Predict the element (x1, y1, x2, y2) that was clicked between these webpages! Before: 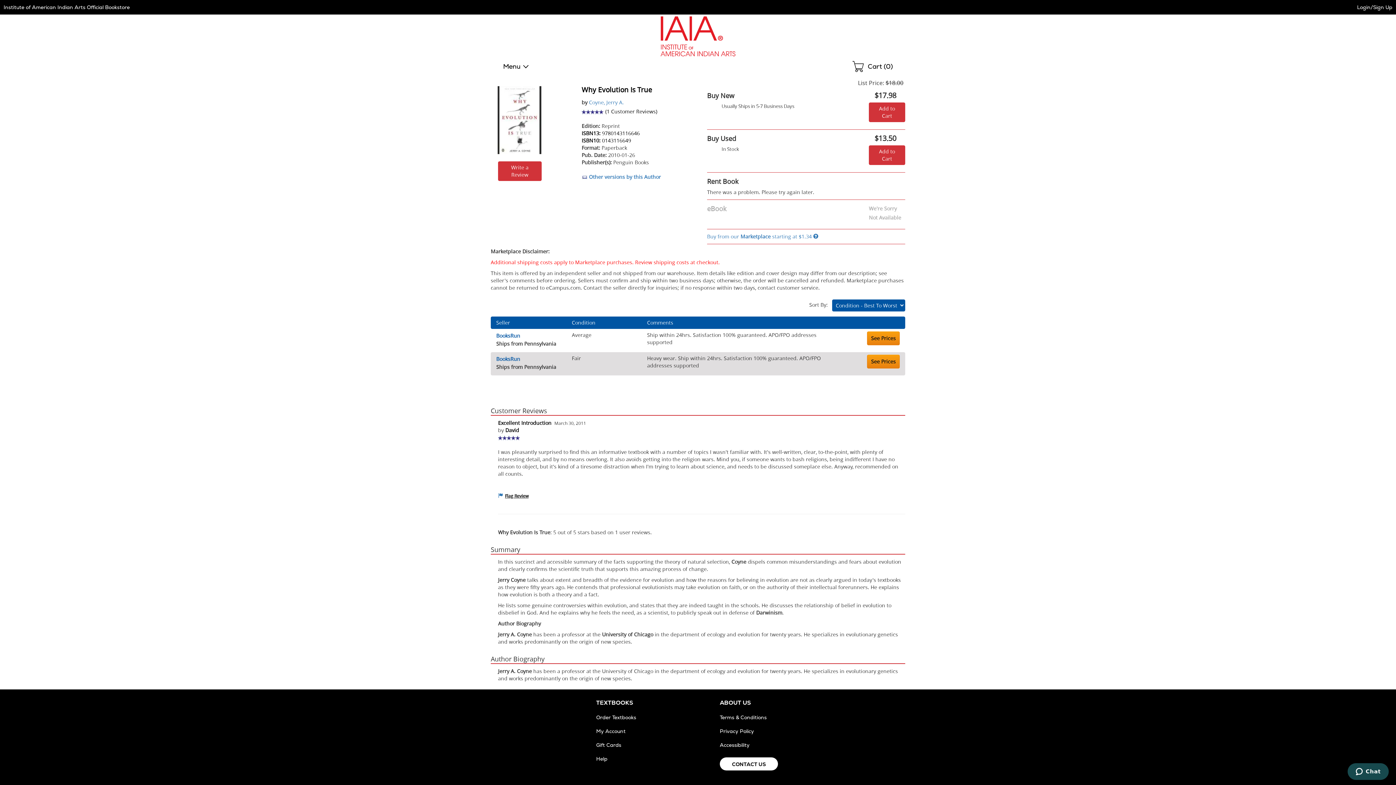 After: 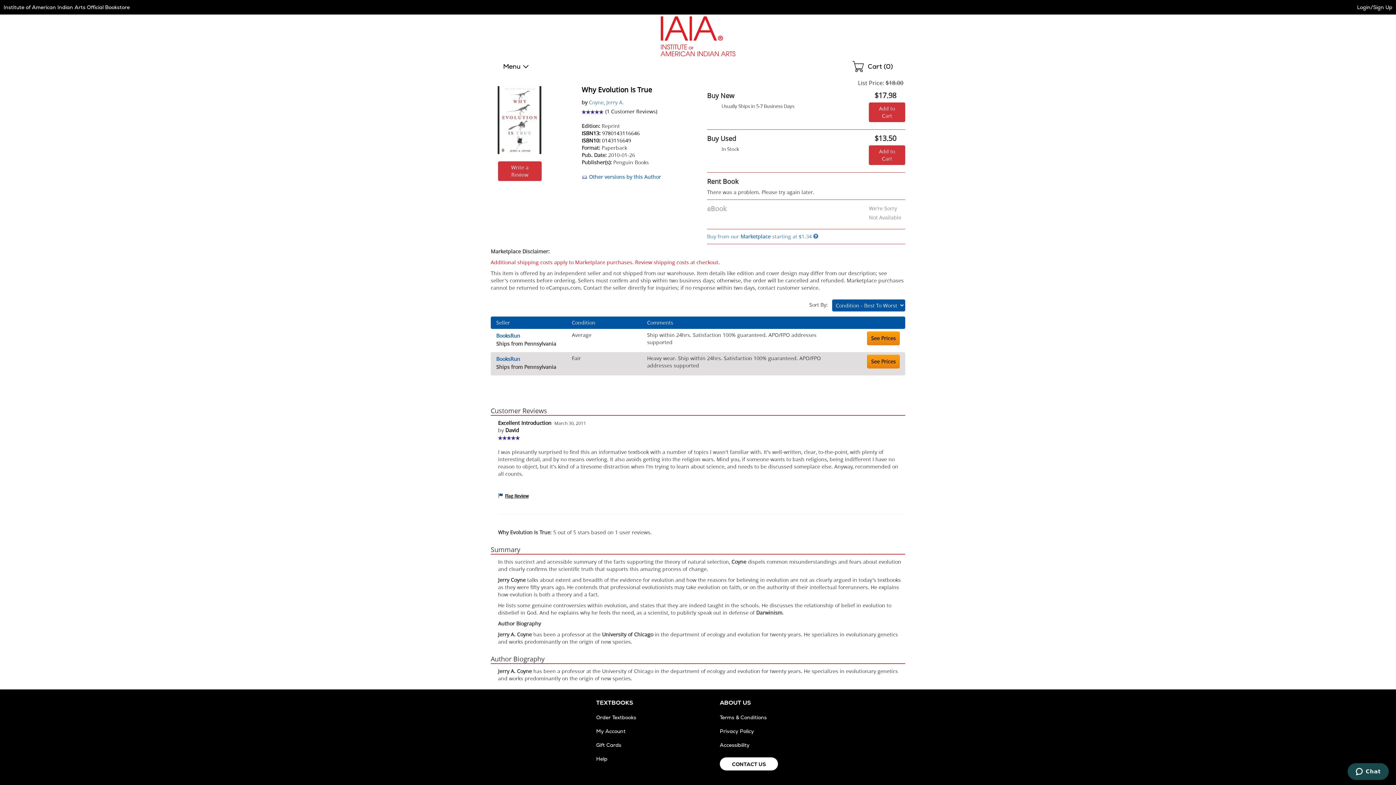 Action: bbox: (498, 492, 528, 499) label: Flag Review